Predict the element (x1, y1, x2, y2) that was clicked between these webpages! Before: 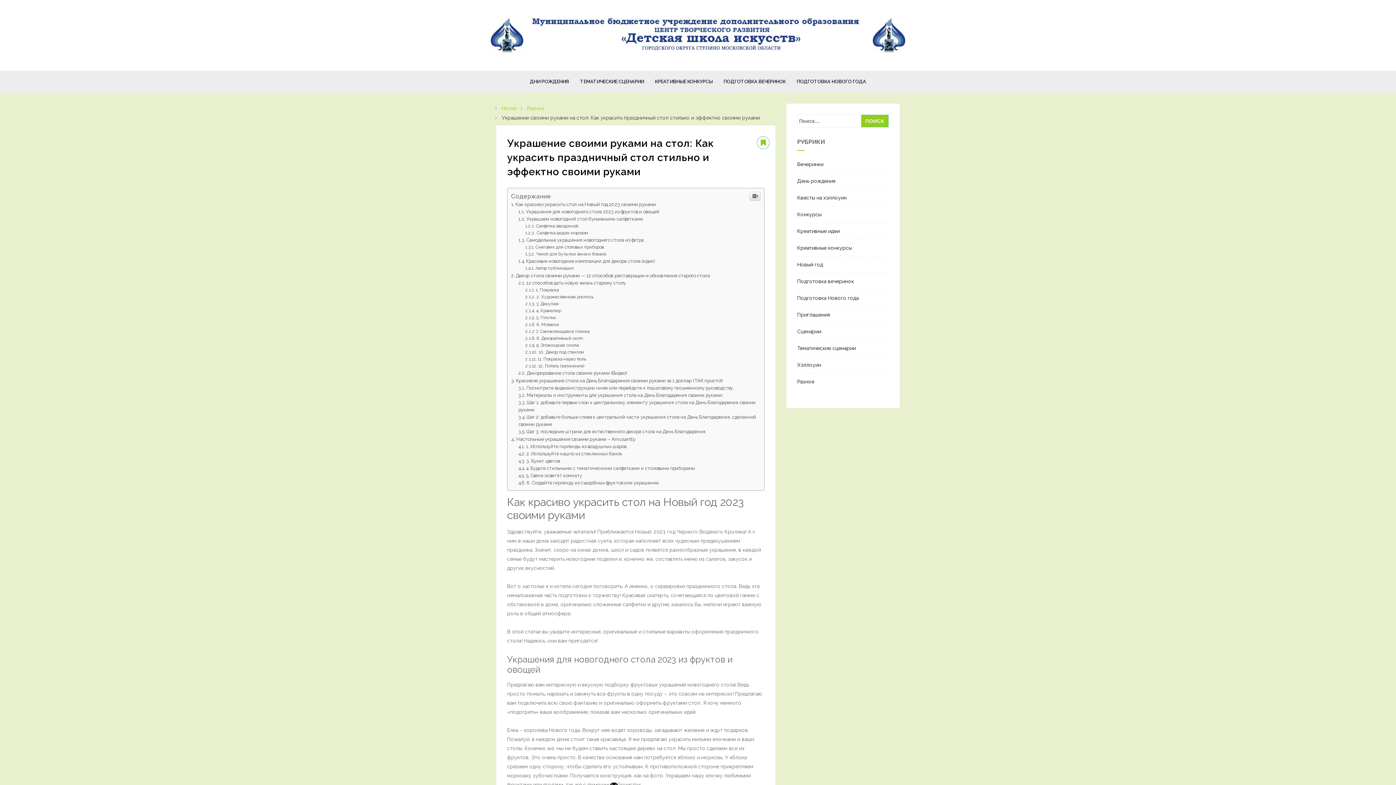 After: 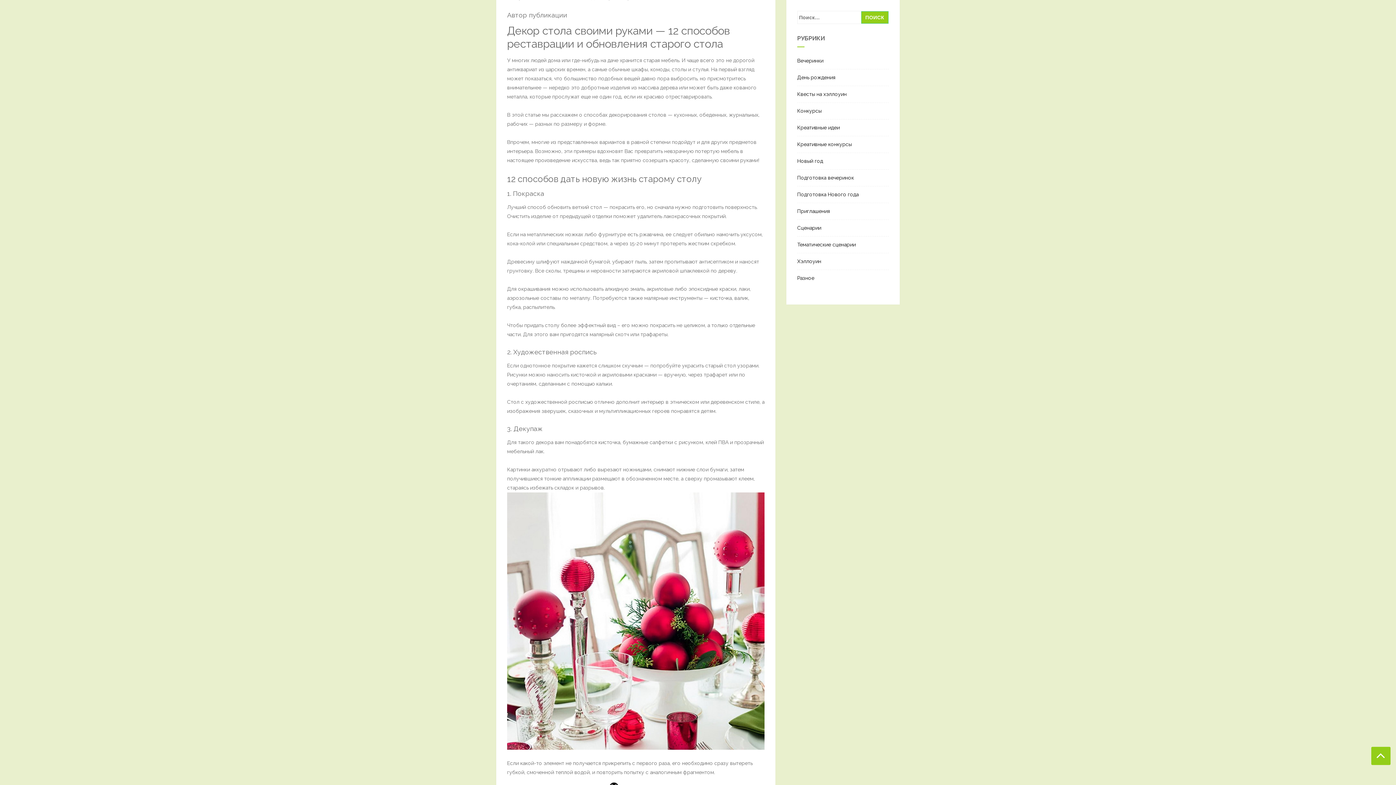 Action: bbox: (525, 414, 574, 419) label: Автор публикации